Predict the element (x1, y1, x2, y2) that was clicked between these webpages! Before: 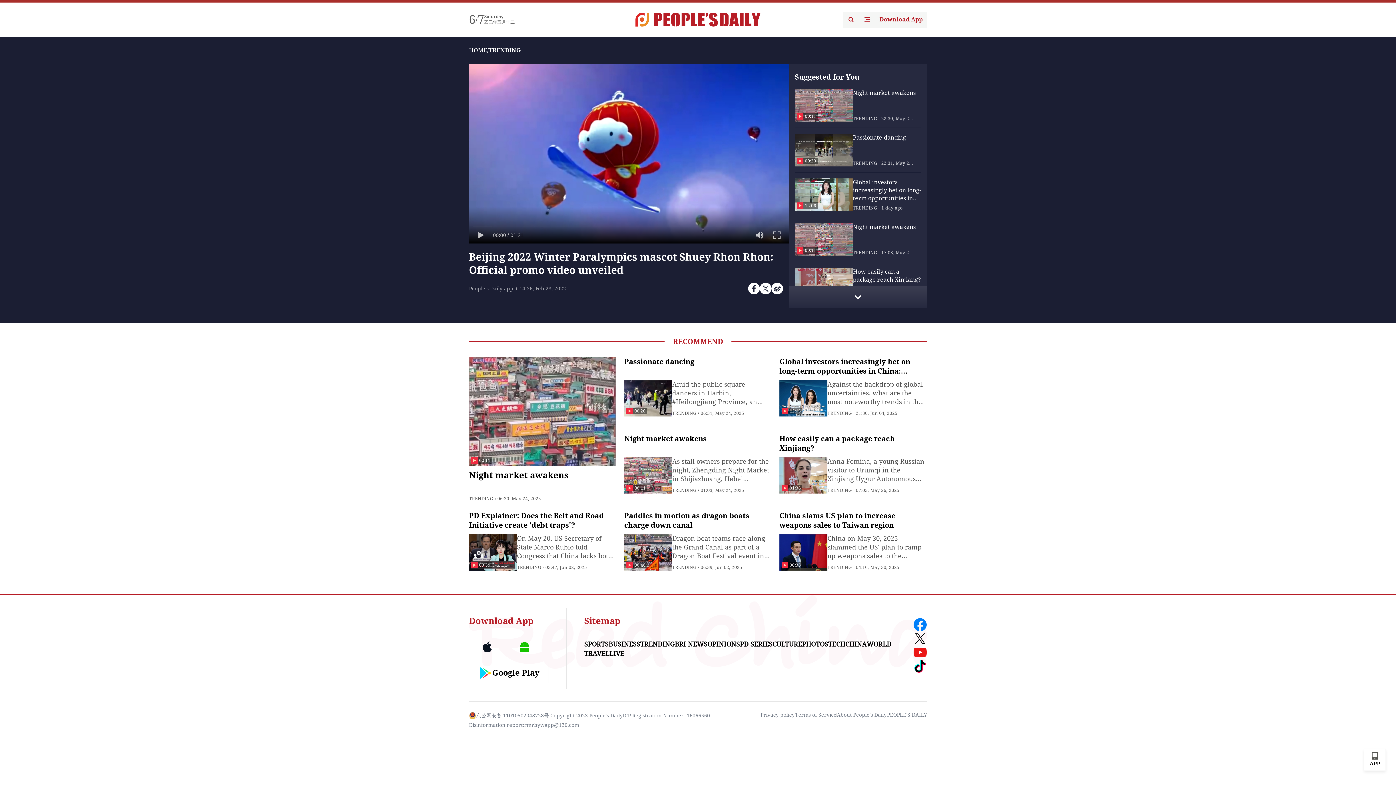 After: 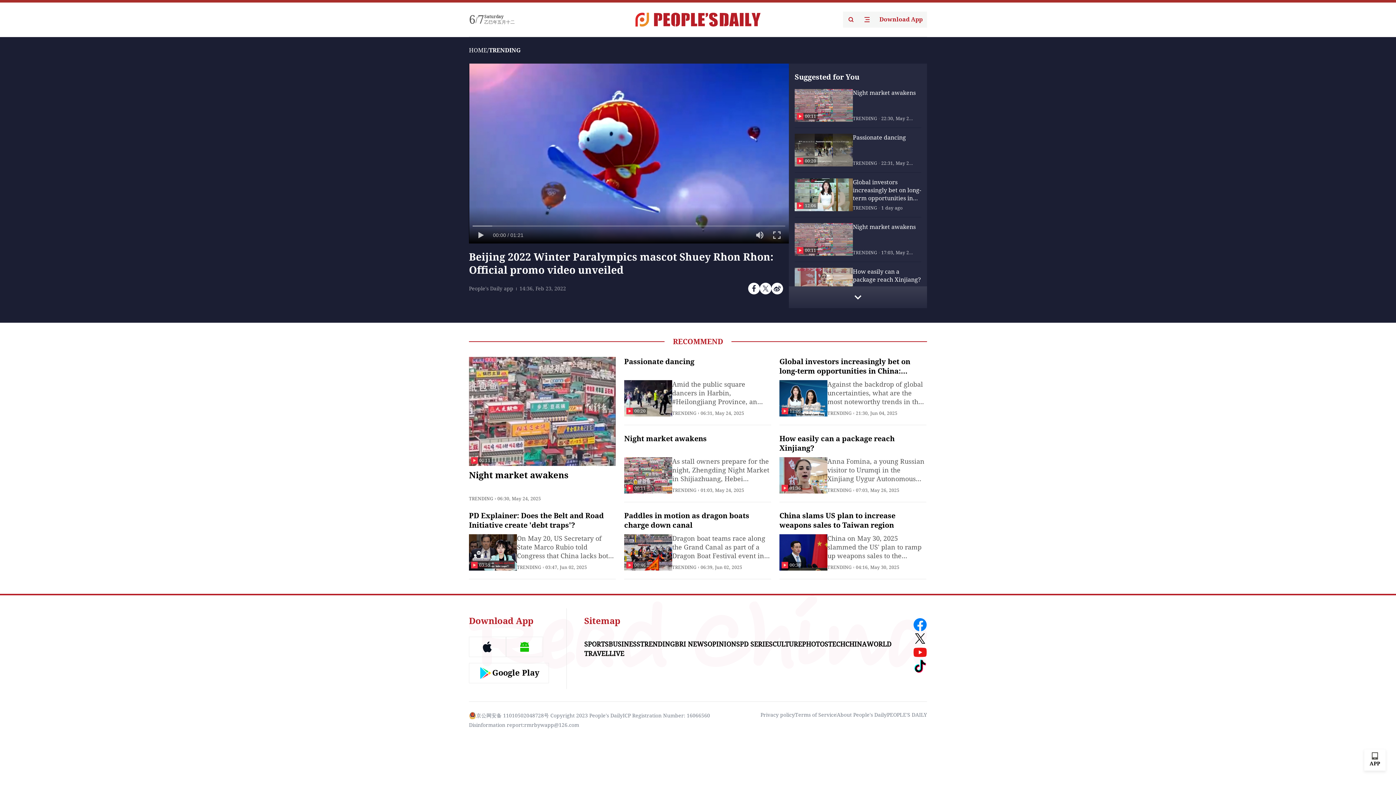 Action: bbox: (843, 11, 859, 27)